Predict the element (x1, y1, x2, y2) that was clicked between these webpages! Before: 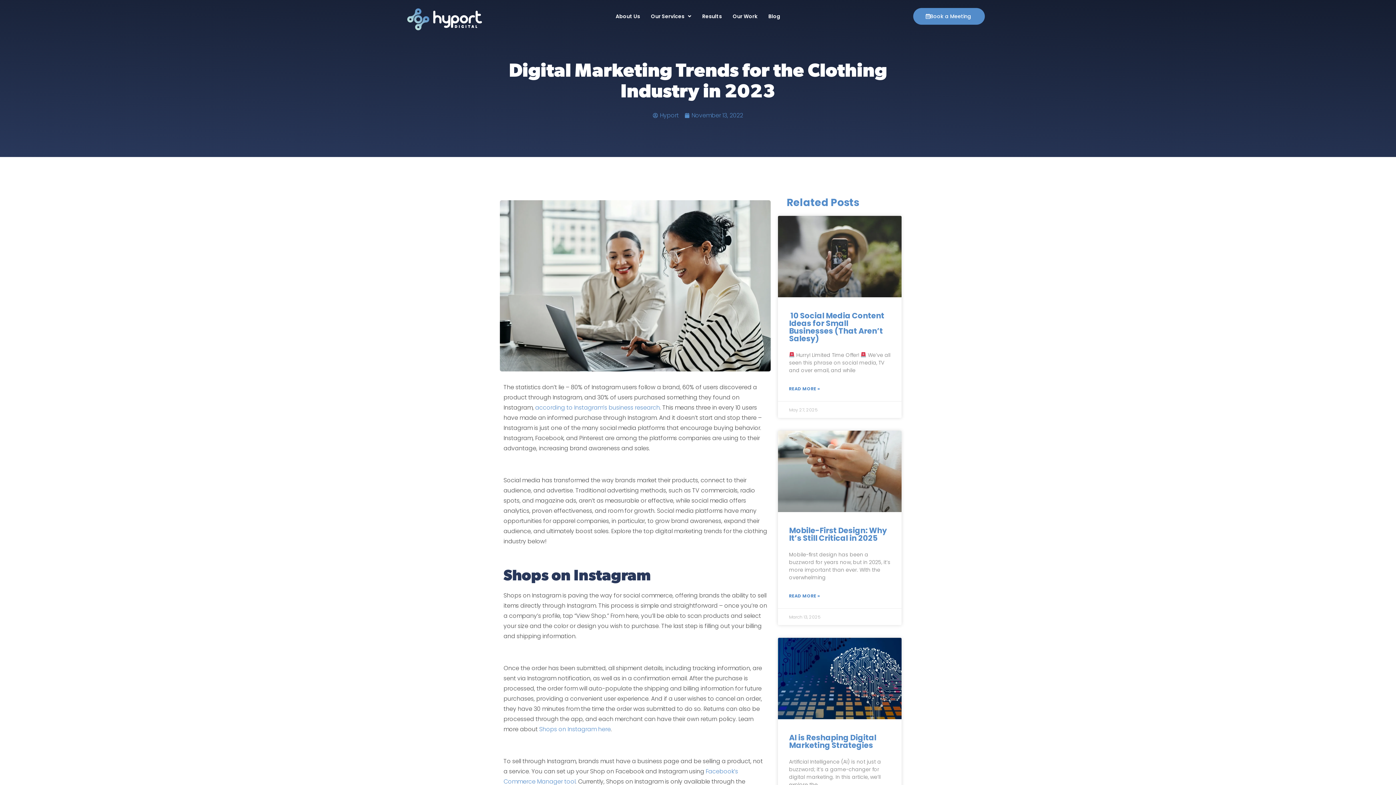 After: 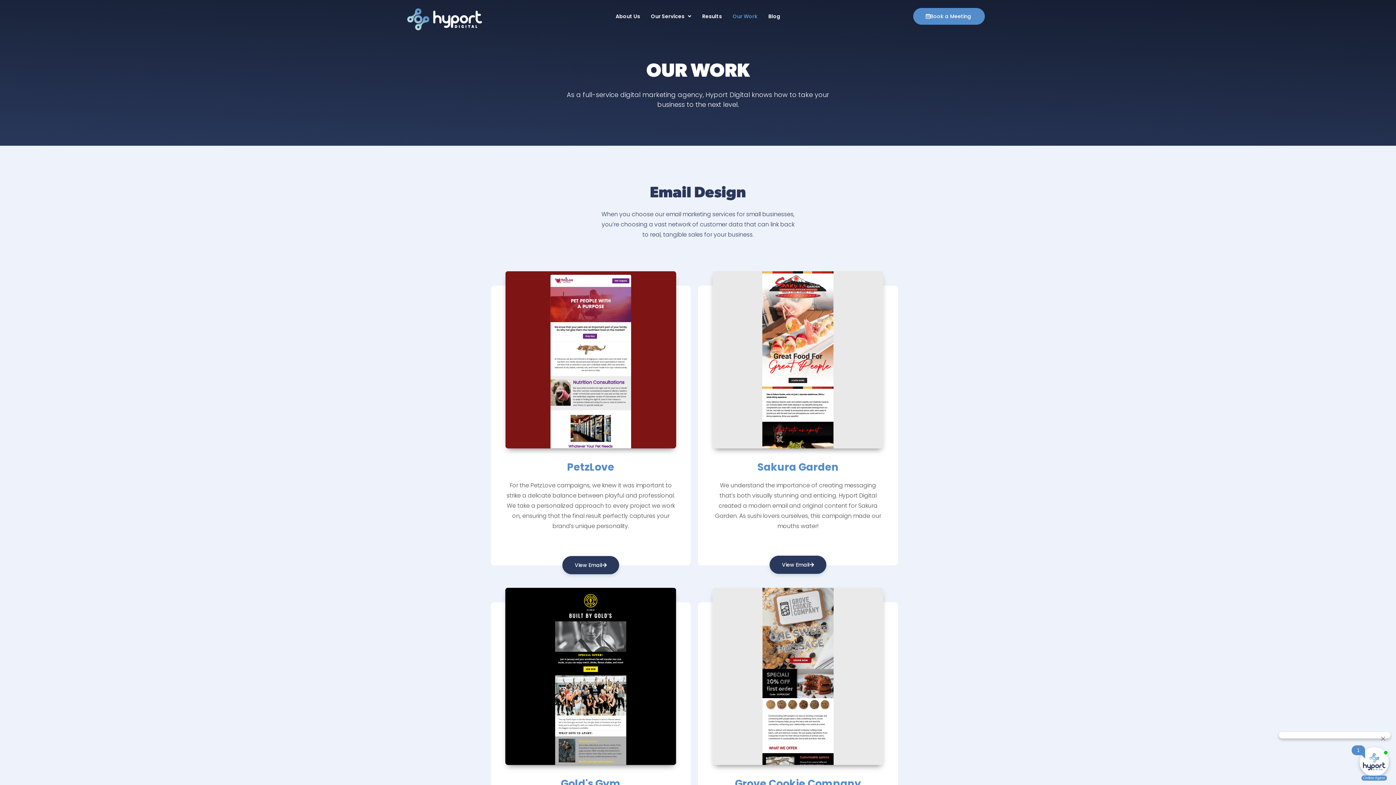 Action: label: Our Work bbox: (727, 8, 763, 24)